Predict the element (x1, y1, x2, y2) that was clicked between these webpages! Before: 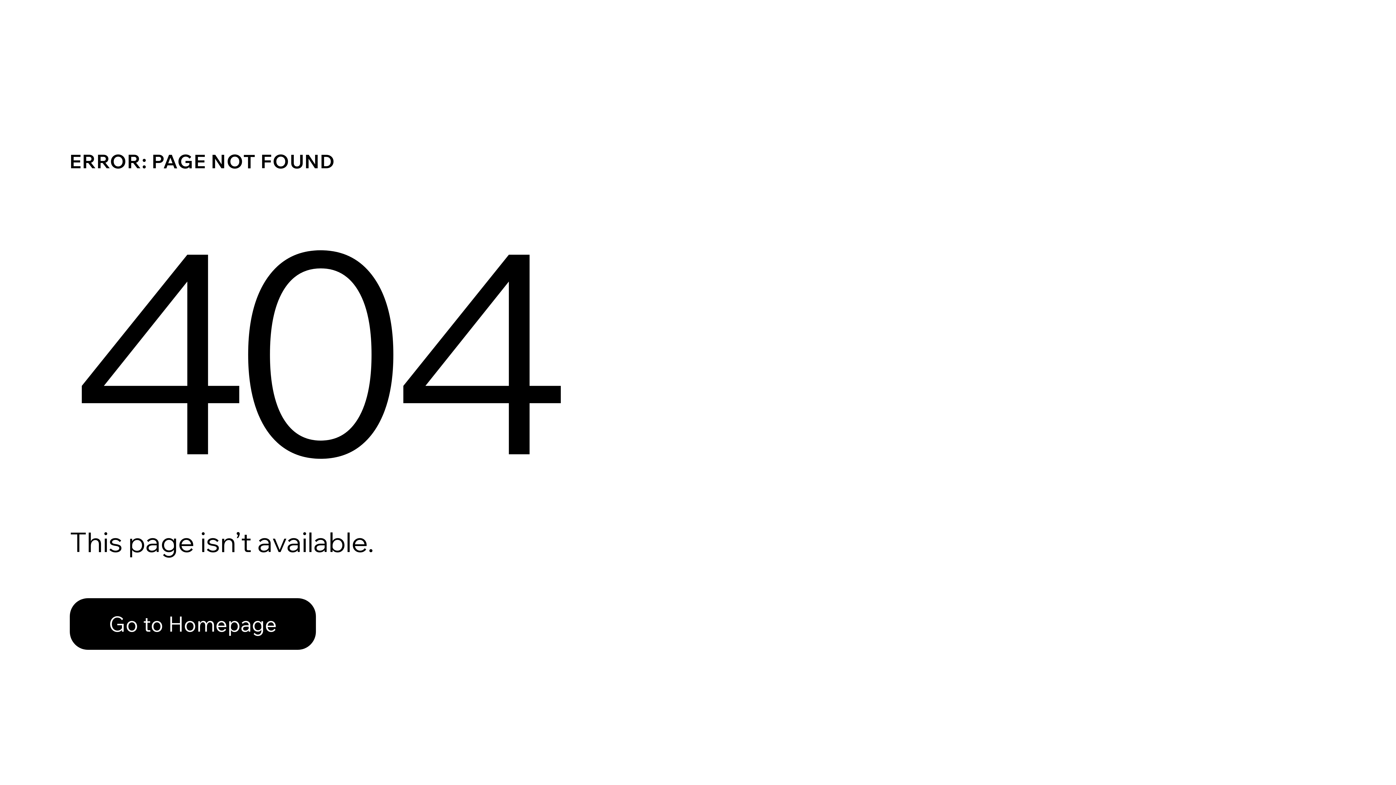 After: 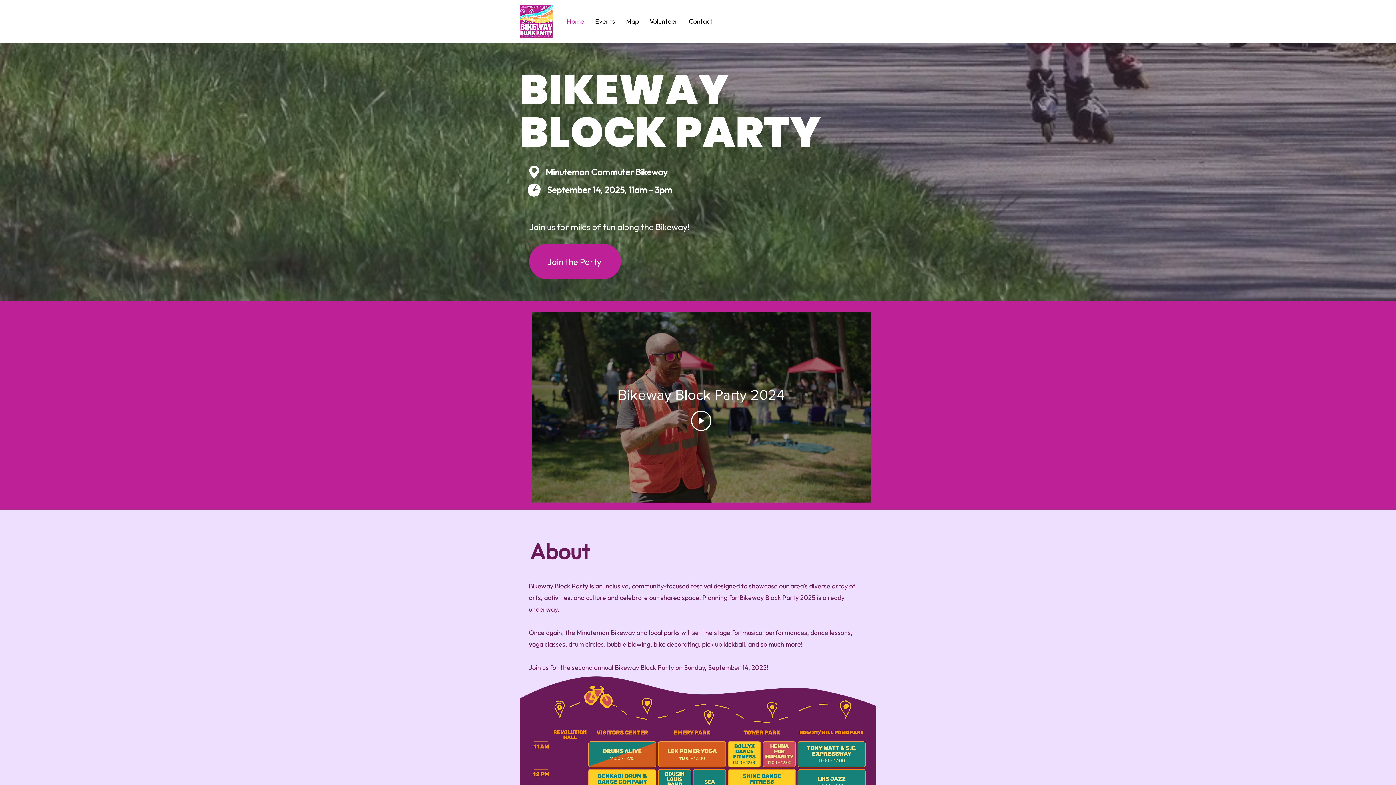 Action: bbox: (69, 598, 316, 650) label: Go to Homepage